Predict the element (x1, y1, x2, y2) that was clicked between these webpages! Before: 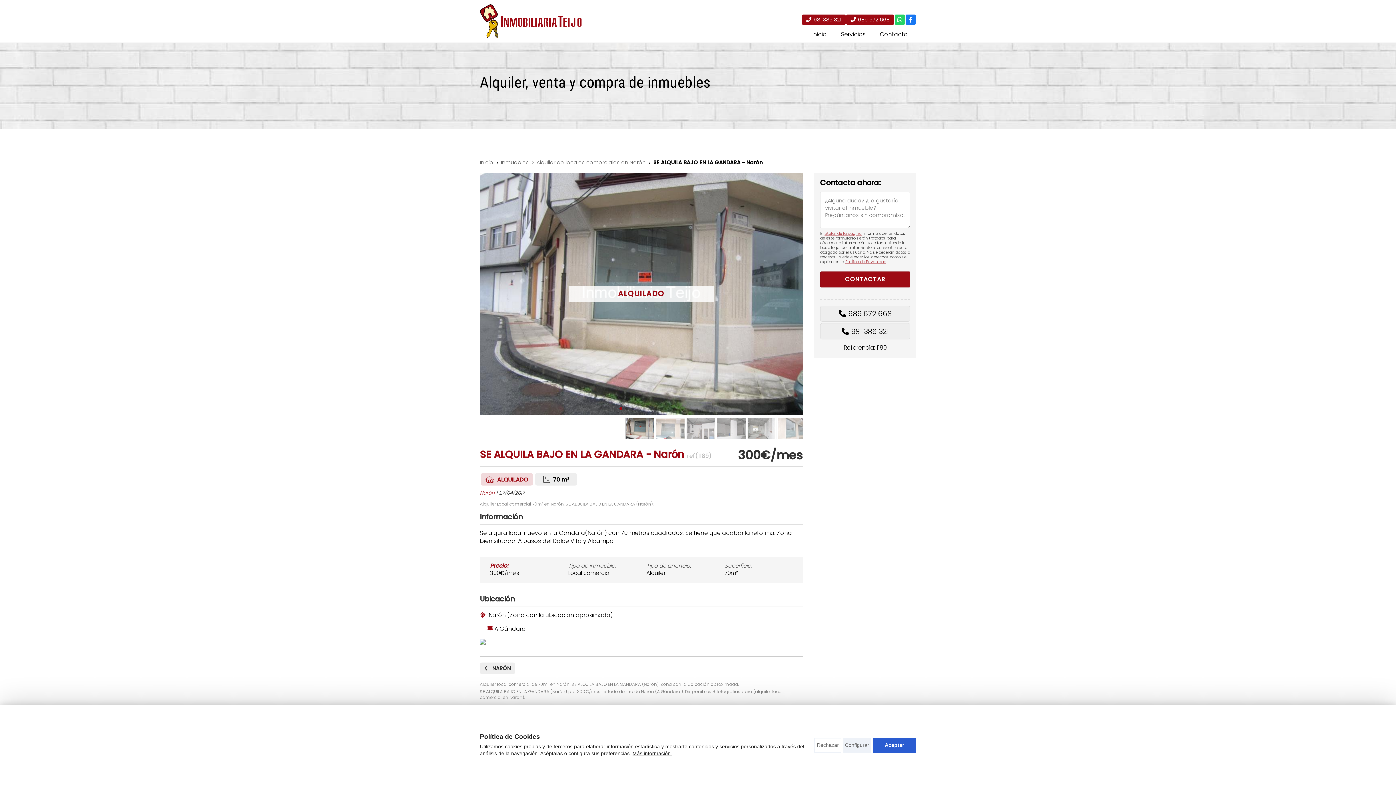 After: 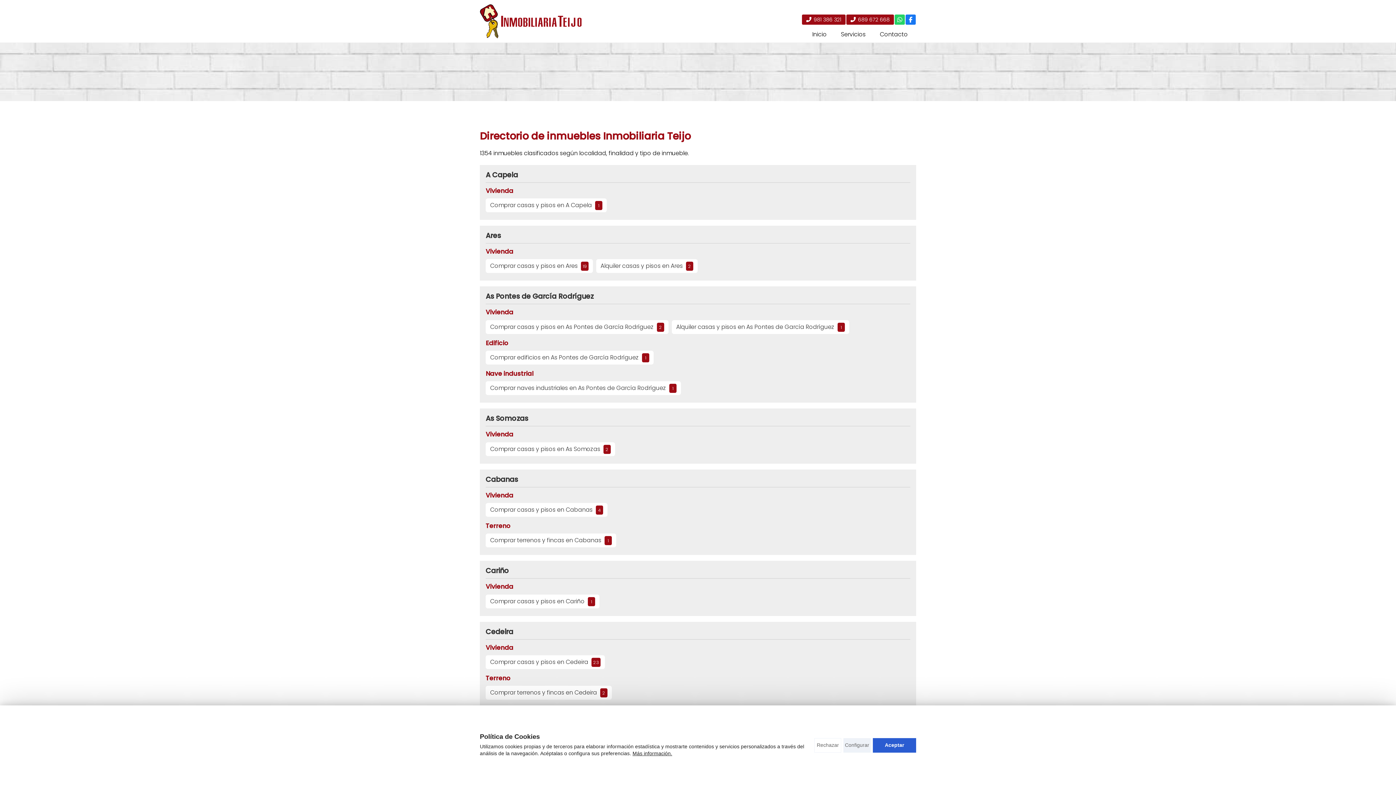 Action: label: Inmuebles bbox: (501, 158, 529, 166)